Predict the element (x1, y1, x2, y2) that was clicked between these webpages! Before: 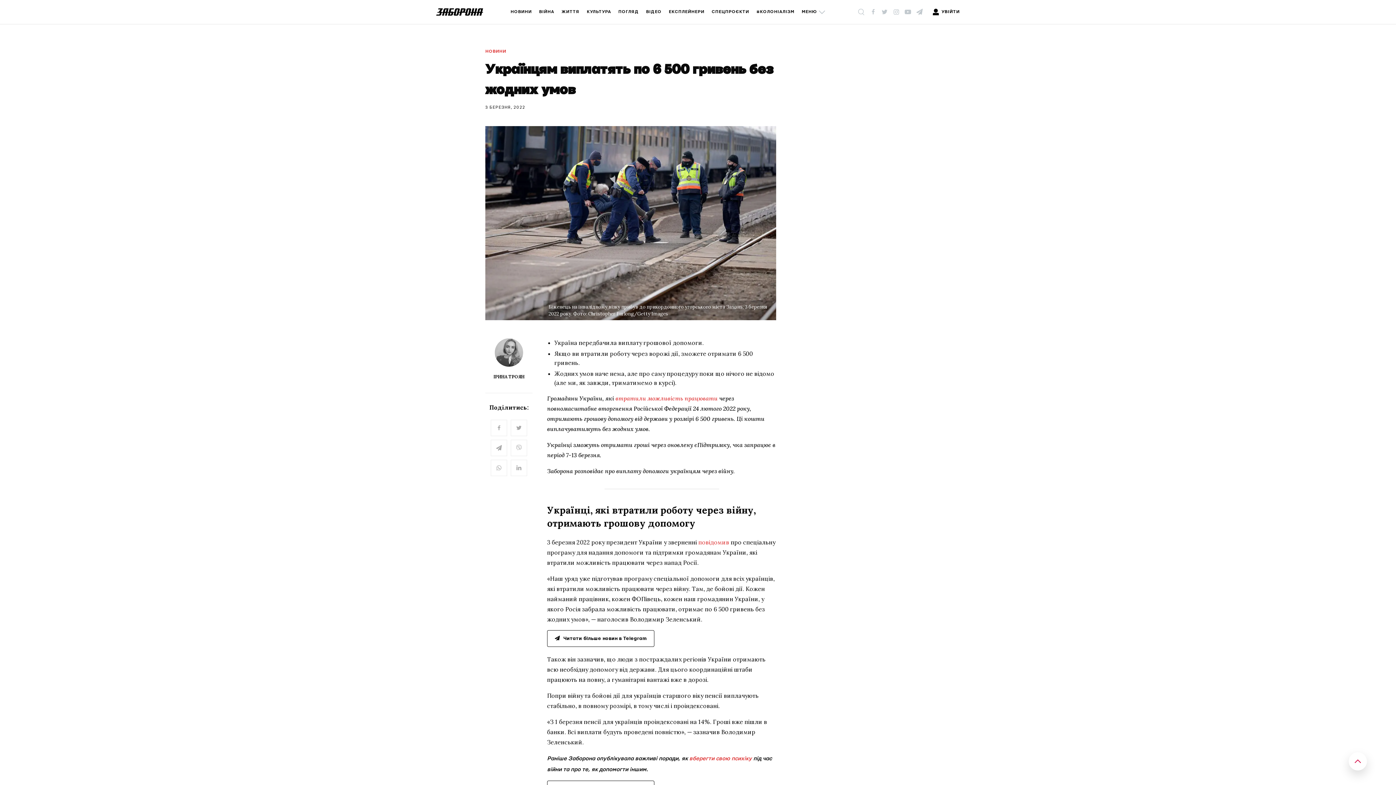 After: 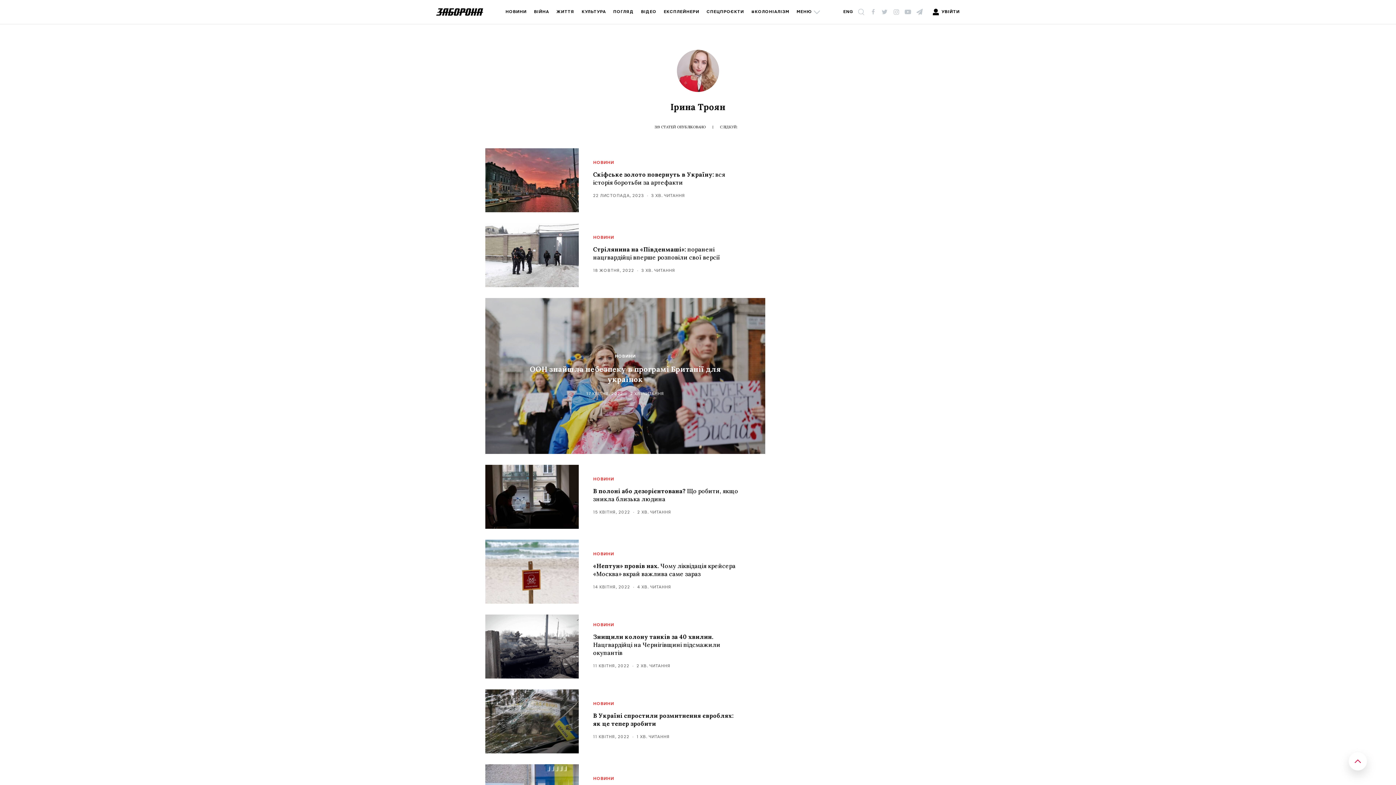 Action: label: ІРИНА ТРОЯН bbox: (485, 374, 532, 379)